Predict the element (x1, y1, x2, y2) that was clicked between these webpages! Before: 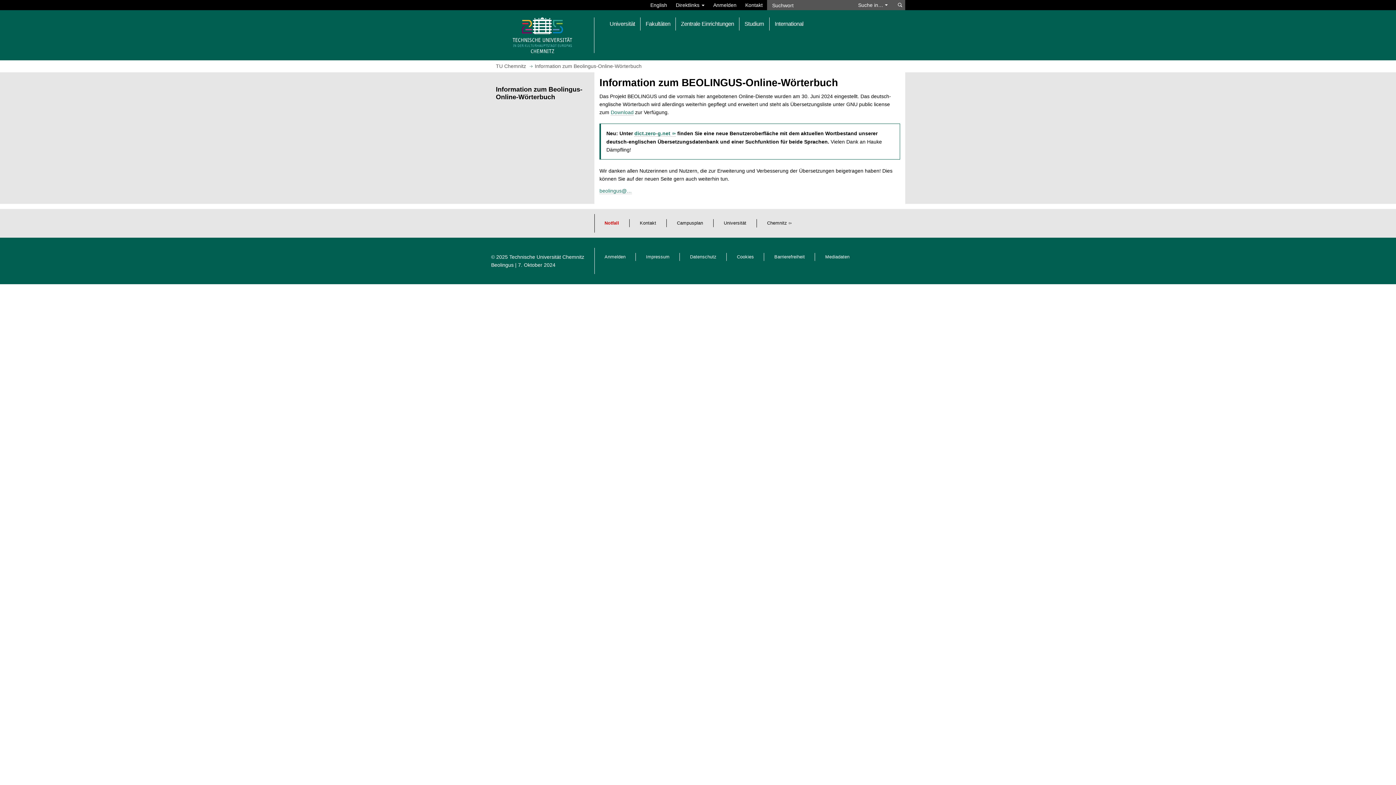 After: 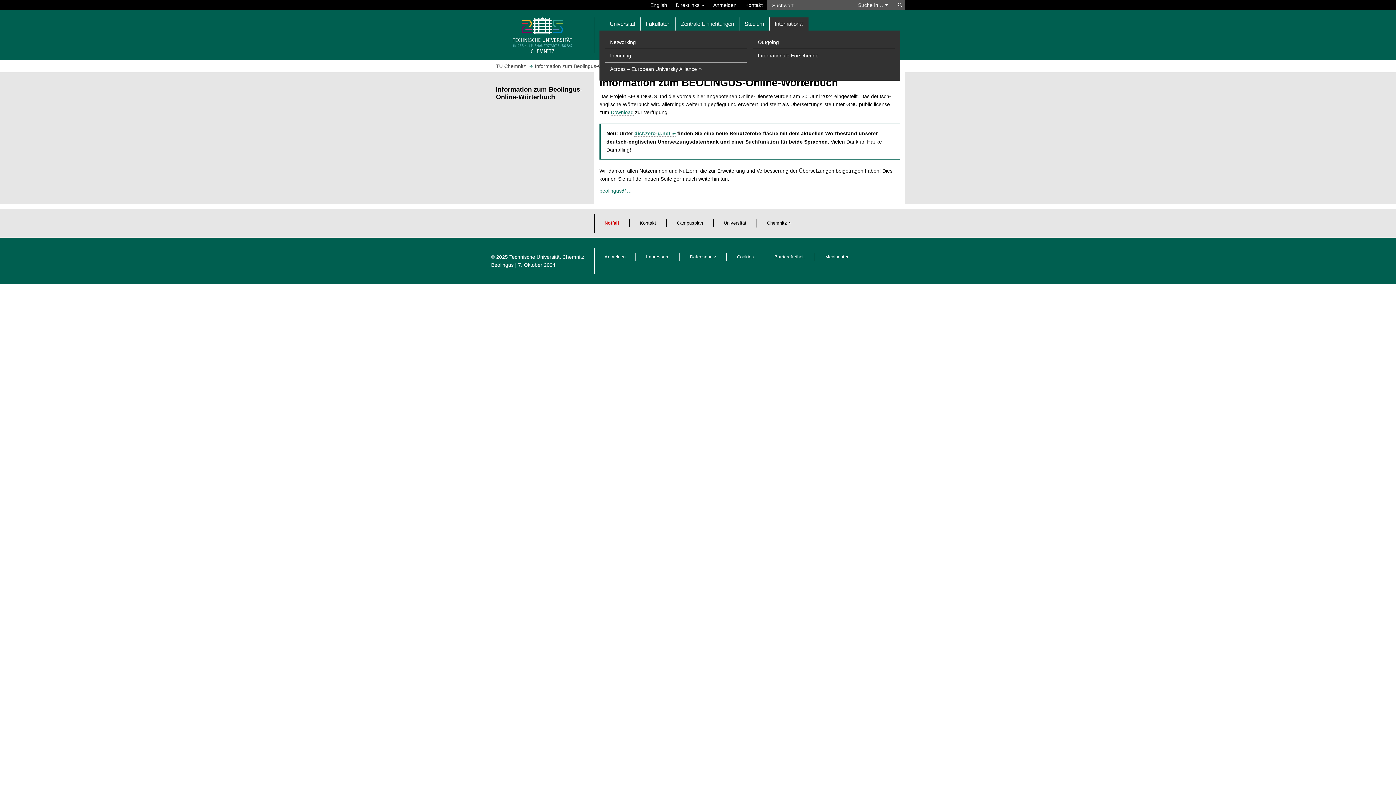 Action: bbox: (769, 17, 808, 30) label: International